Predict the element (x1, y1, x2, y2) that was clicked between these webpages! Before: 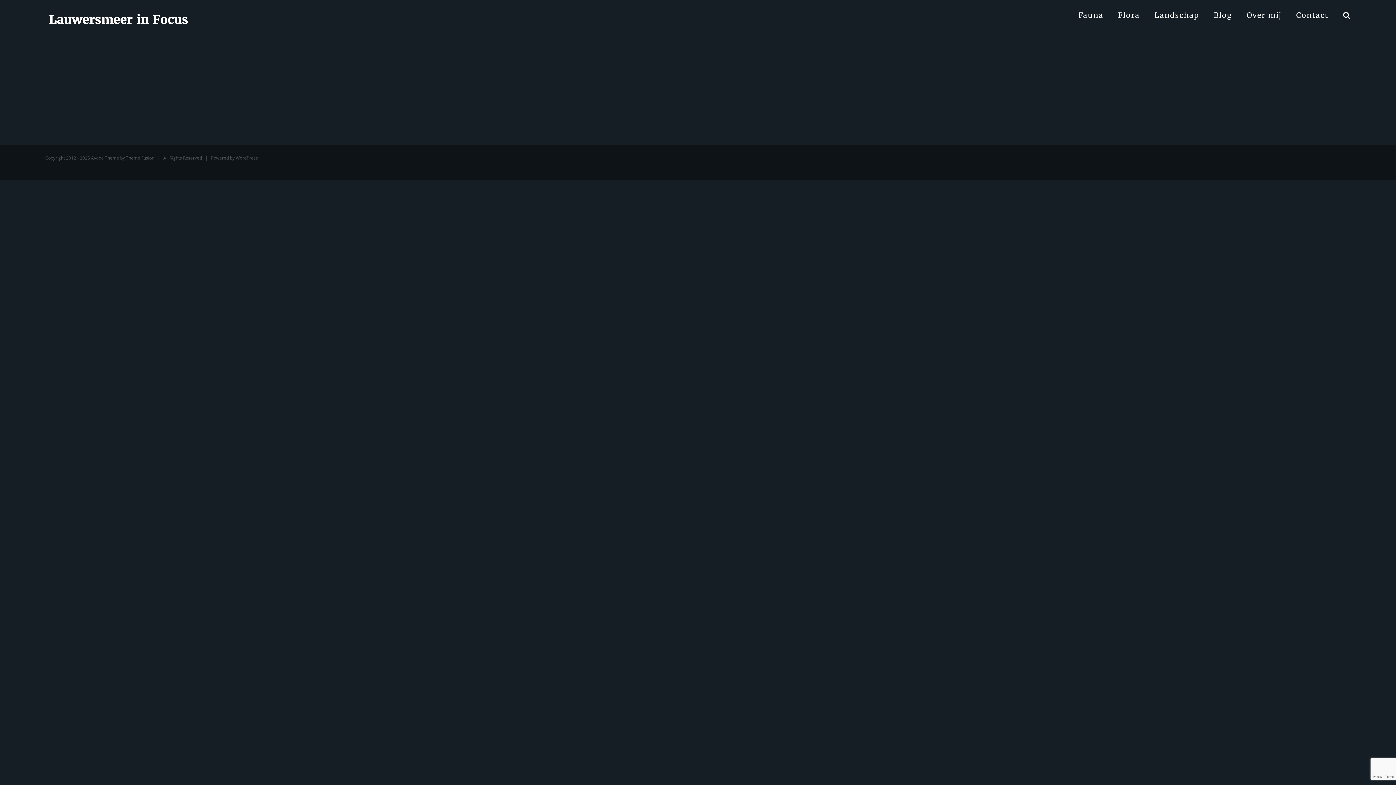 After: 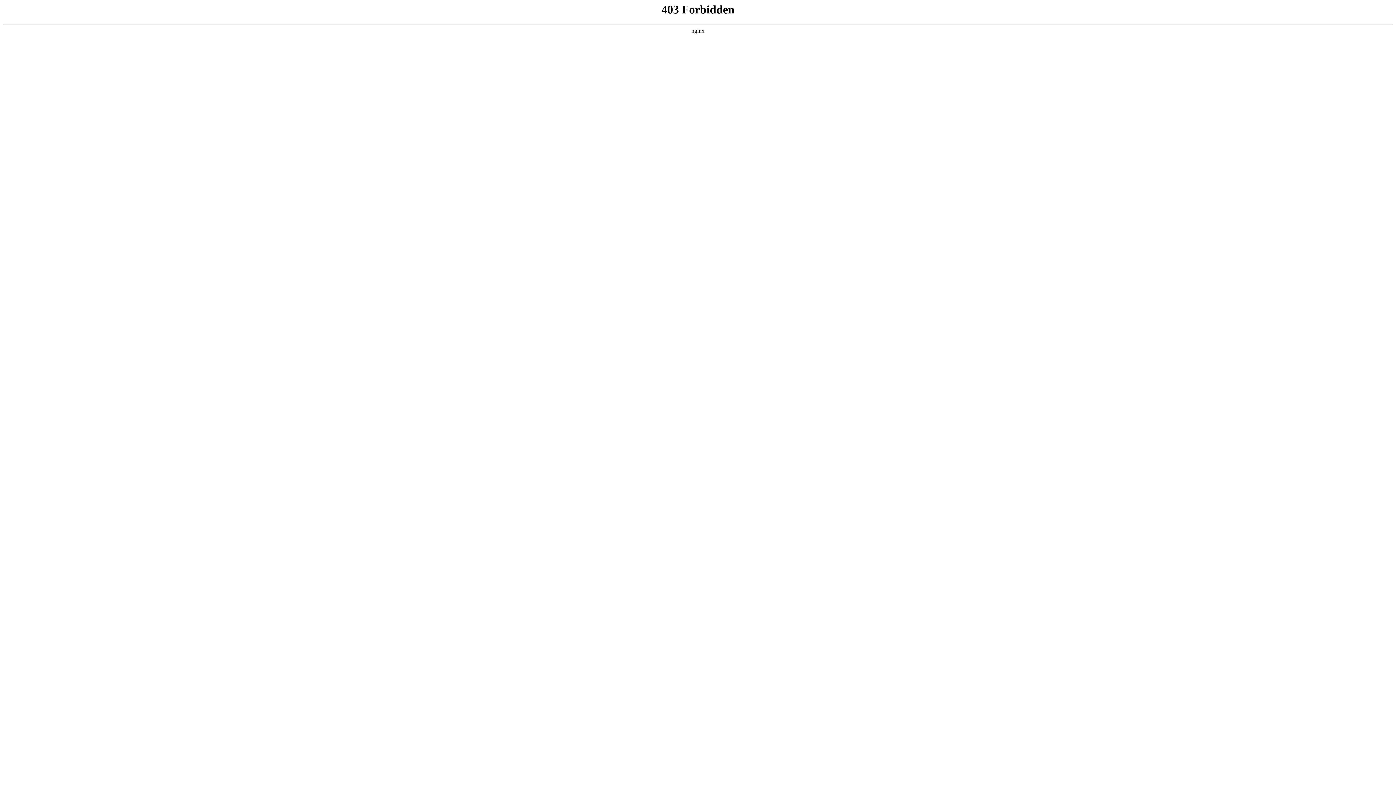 Action: bbox: (235, 154, 258, 161) label: WordPress